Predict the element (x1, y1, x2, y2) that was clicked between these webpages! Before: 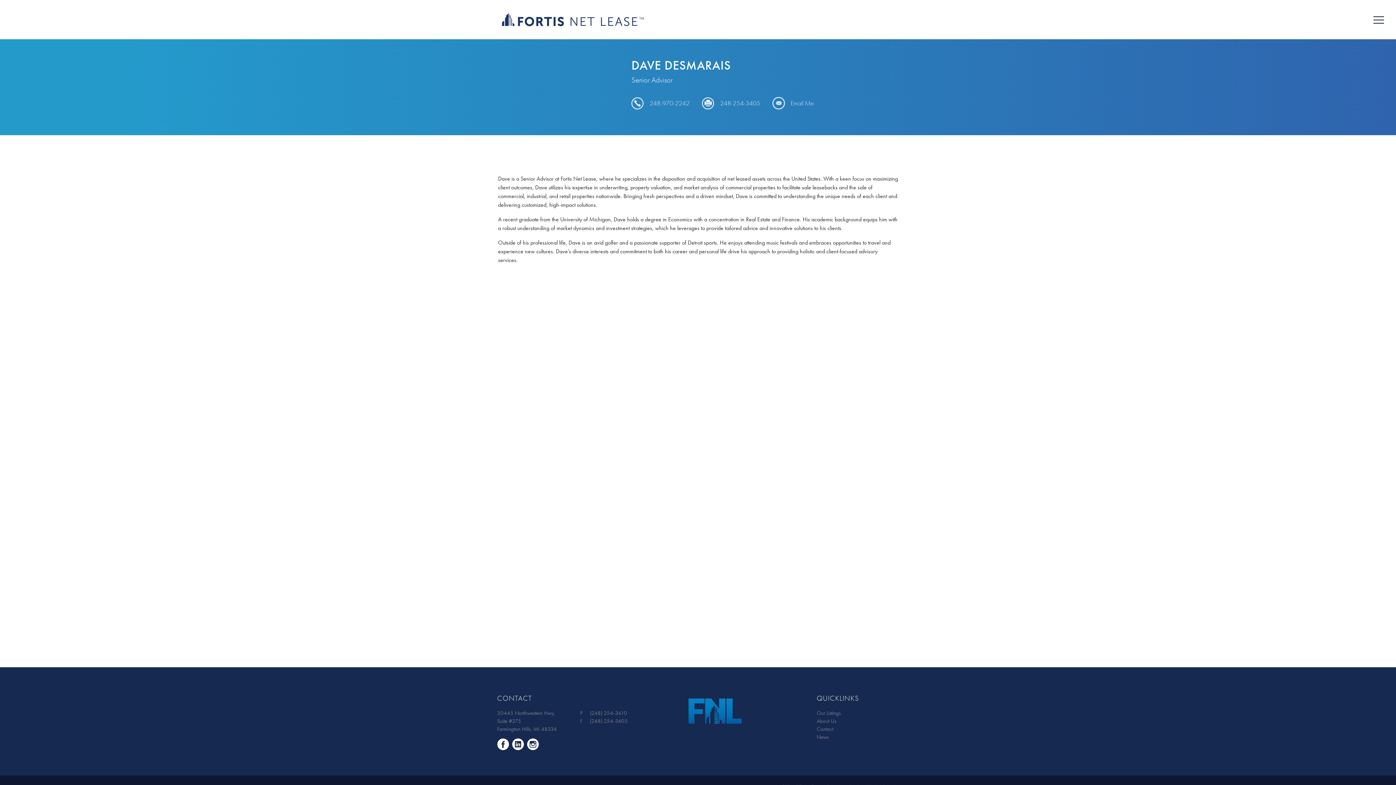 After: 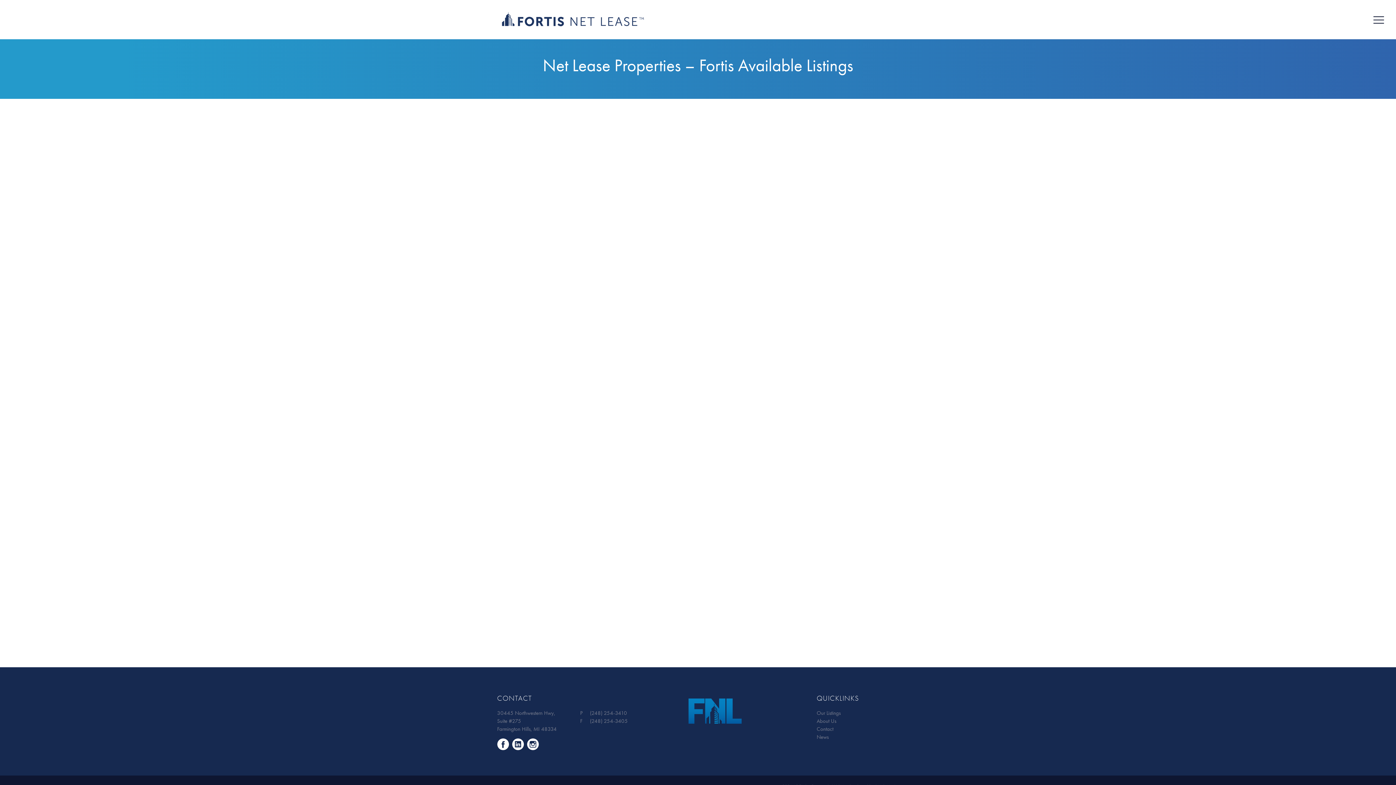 Action: bbox: (816, 709, 840, 717) label: Our Listings